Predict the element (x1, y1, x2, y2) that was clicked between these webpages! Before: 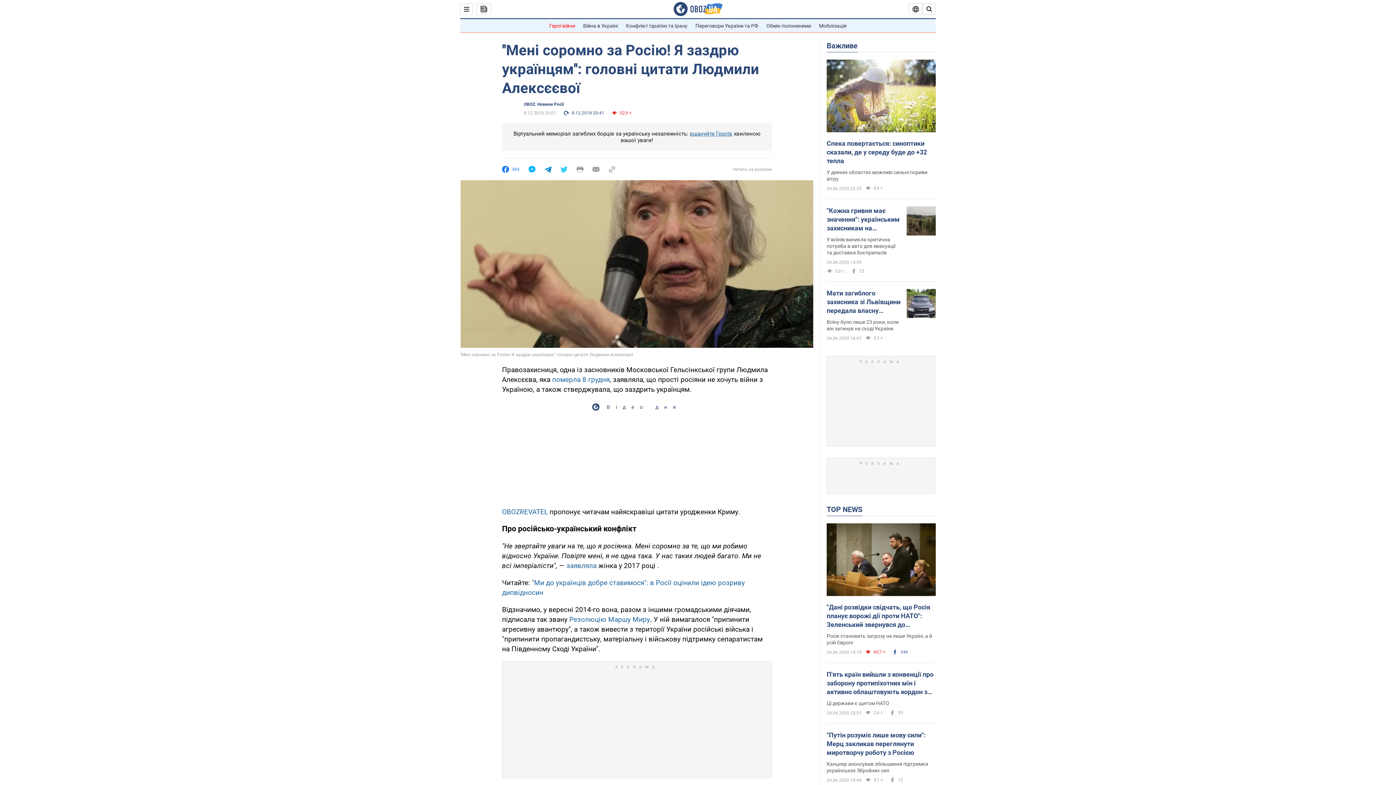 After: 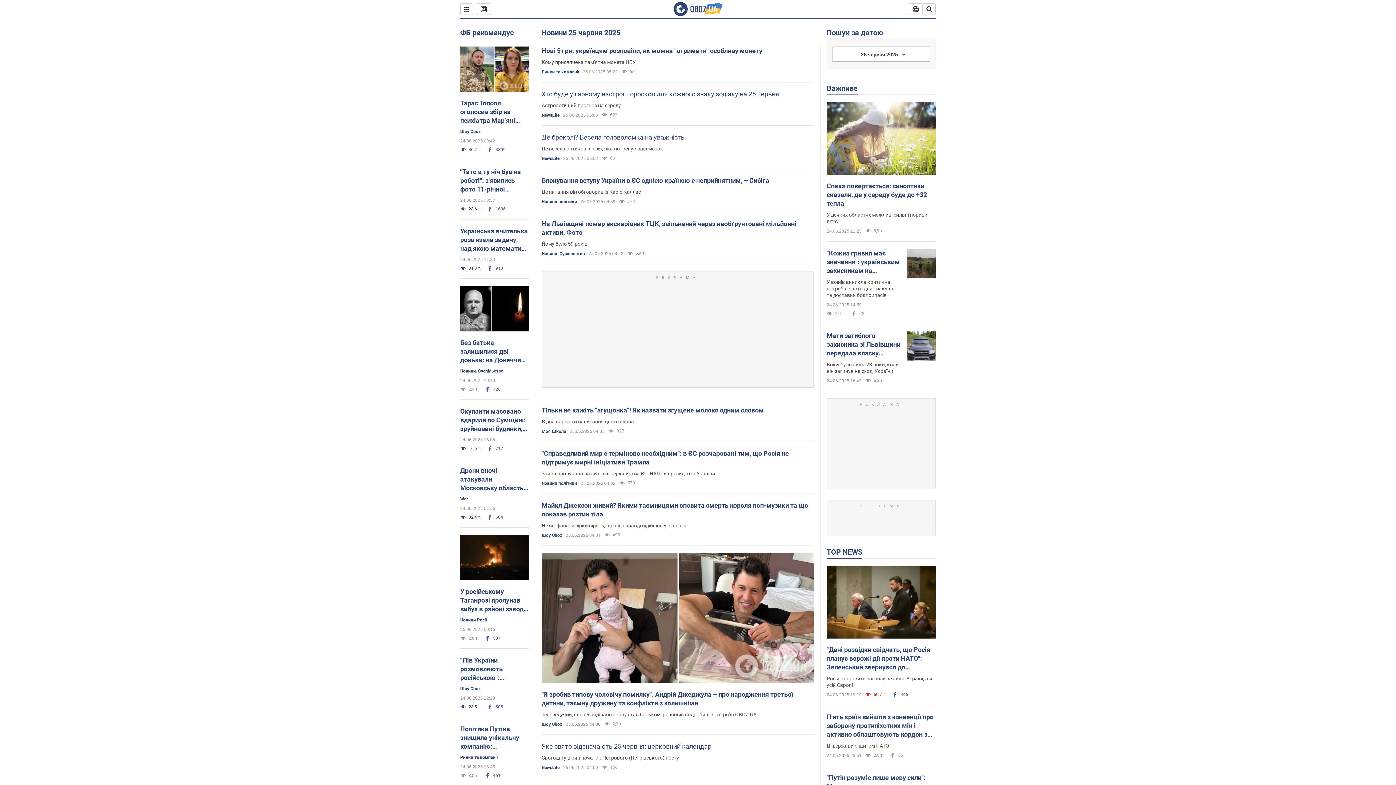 Action: bbox: (476, 3, 491, 14)